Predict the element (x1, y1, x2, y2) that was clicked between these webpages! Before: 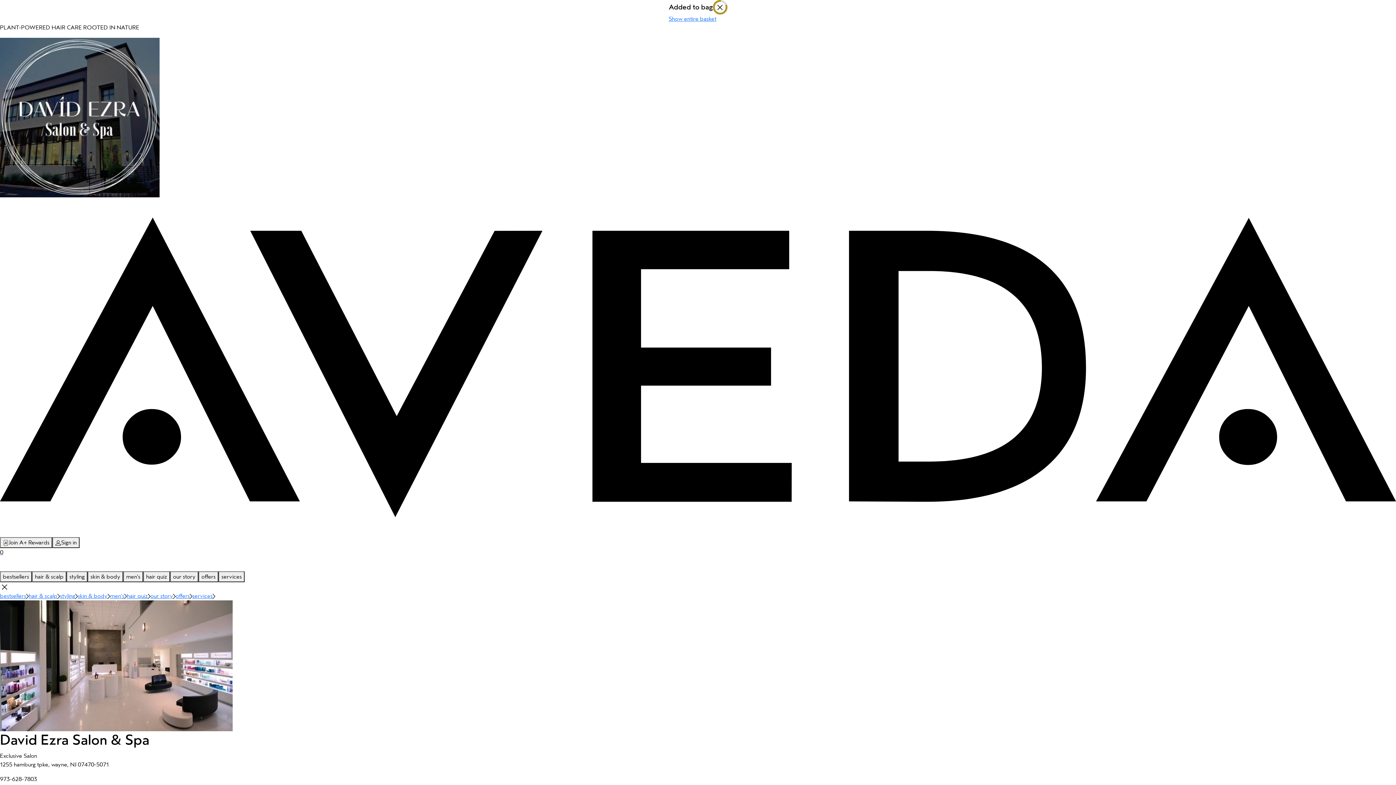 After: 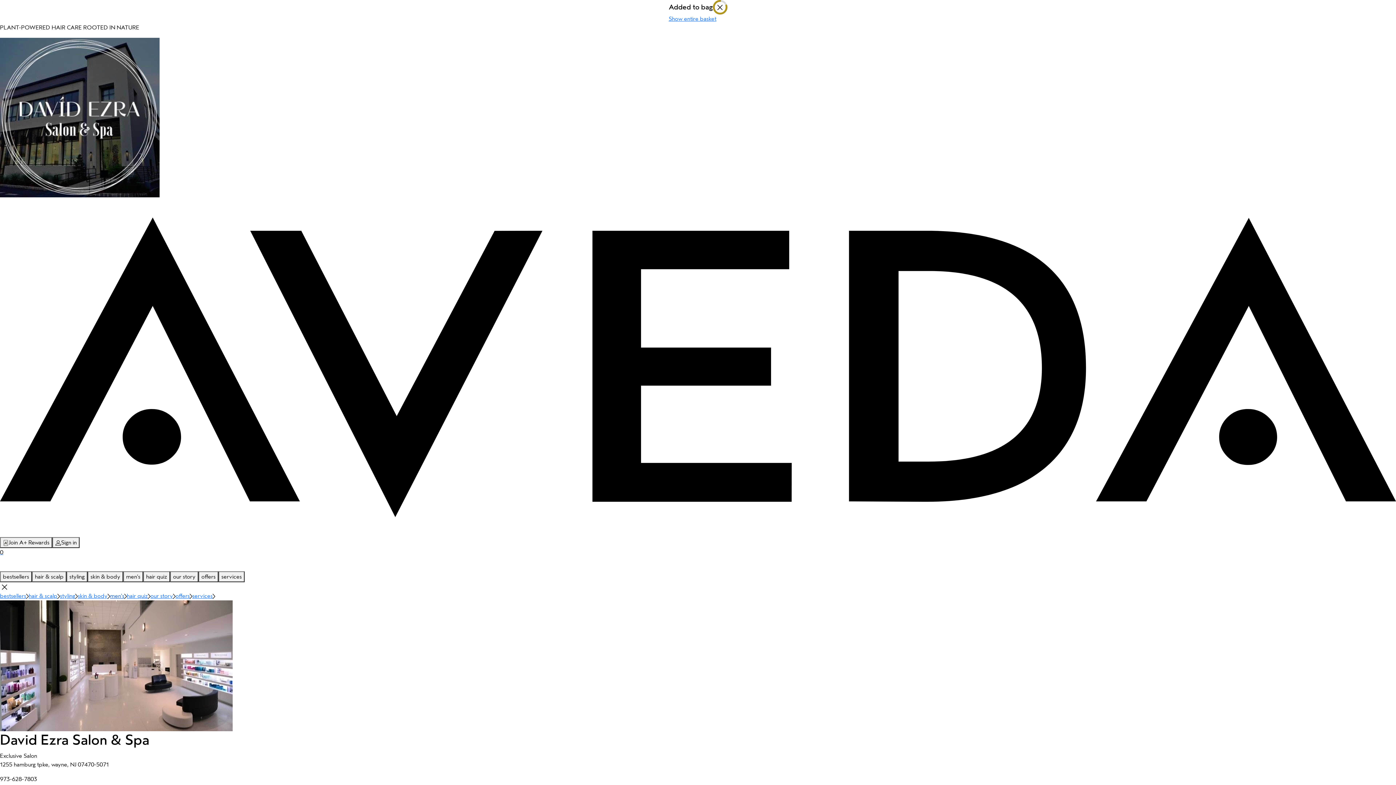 Action: label: men's bbox: (110, 593, 126, 599)